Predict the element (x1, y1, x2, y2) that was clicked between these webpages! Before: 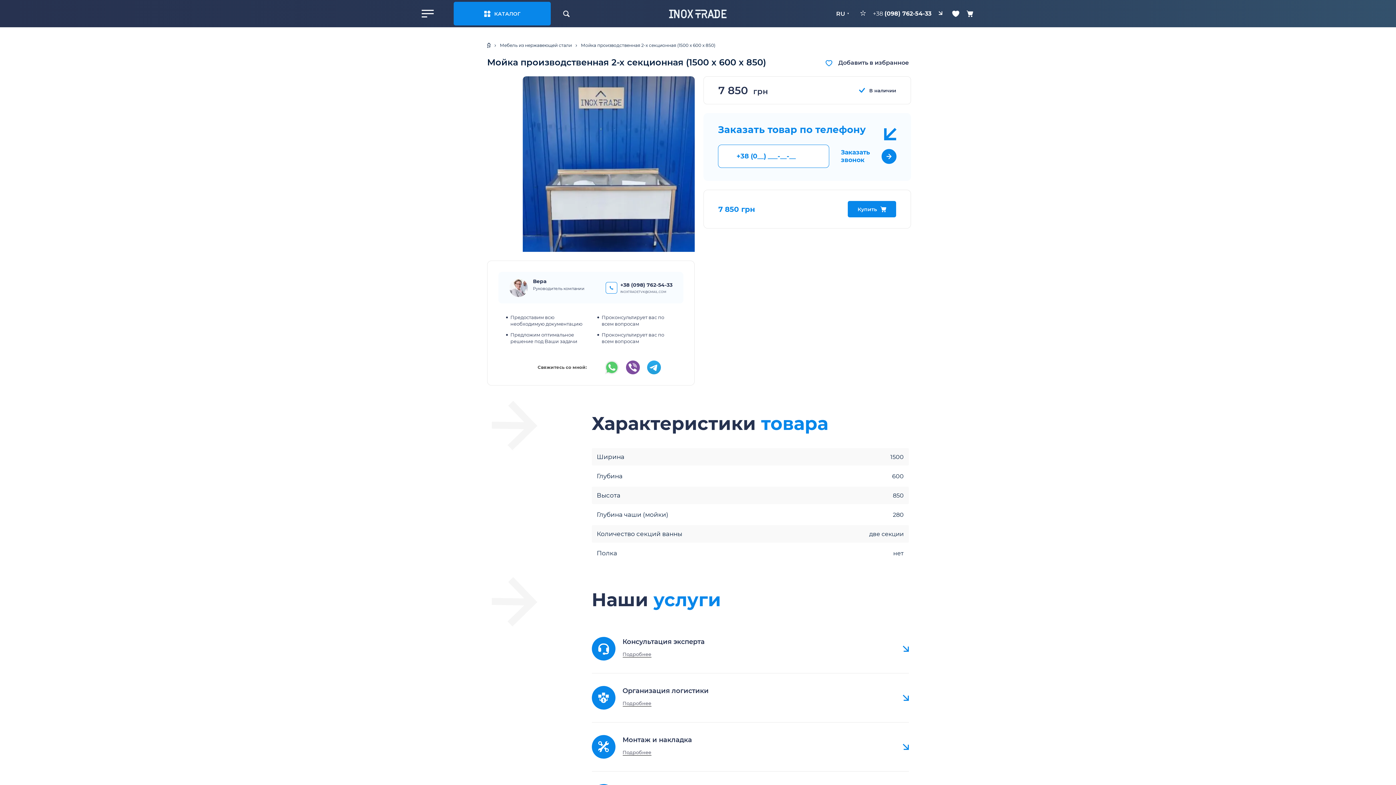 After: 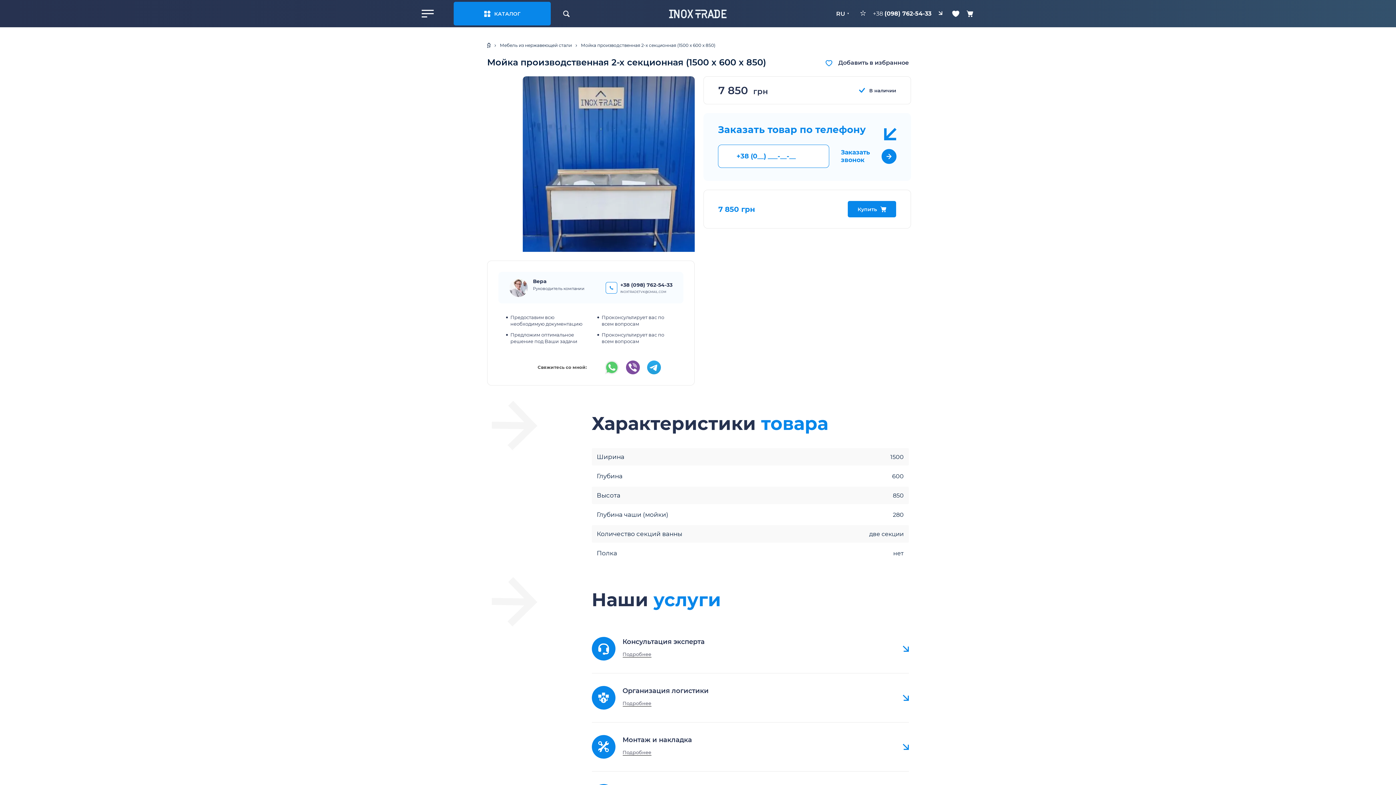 Action: label:   bbox: (825, 59, 909, 66)